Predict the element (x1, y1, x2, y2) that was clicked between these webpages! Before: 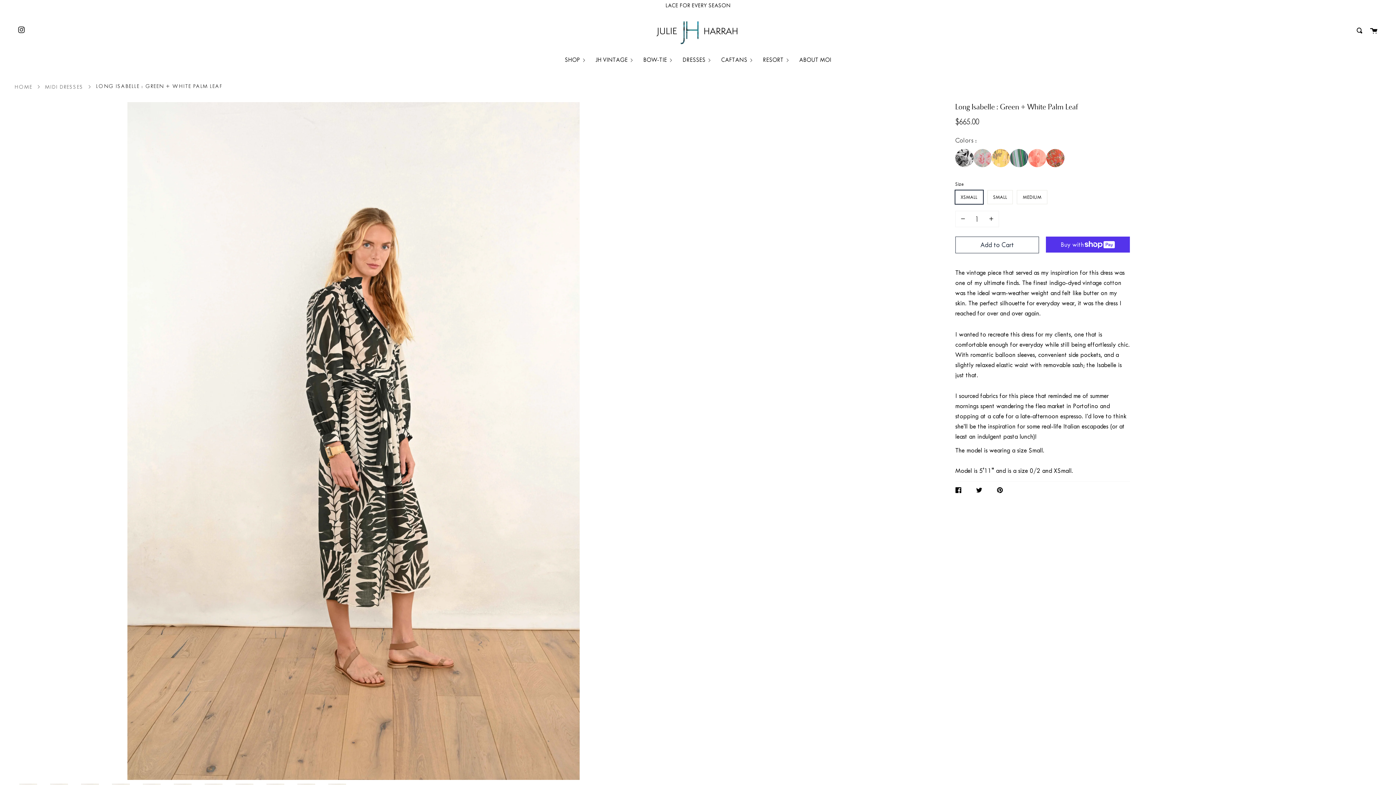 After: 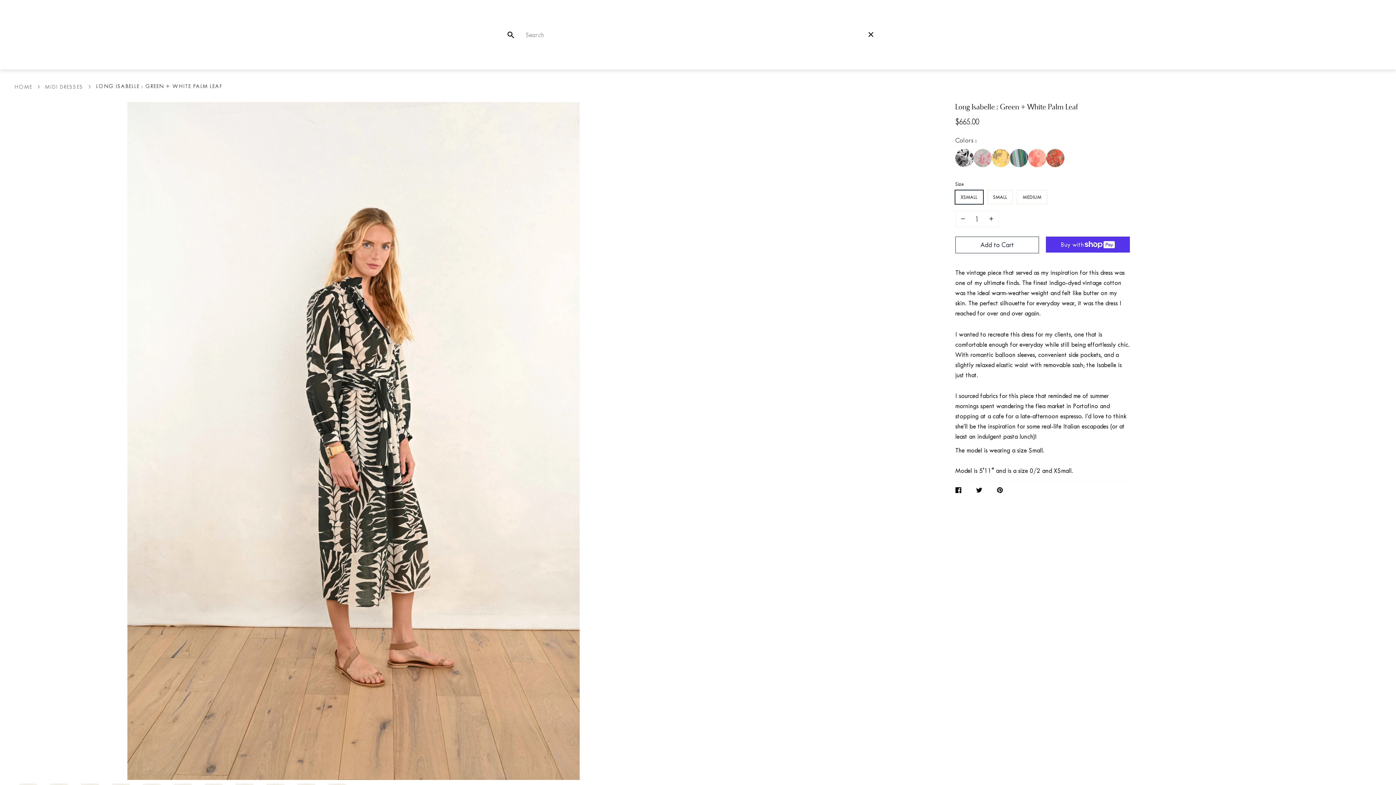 Action: label: Search bbox: (1352, 10, 1366, 50)